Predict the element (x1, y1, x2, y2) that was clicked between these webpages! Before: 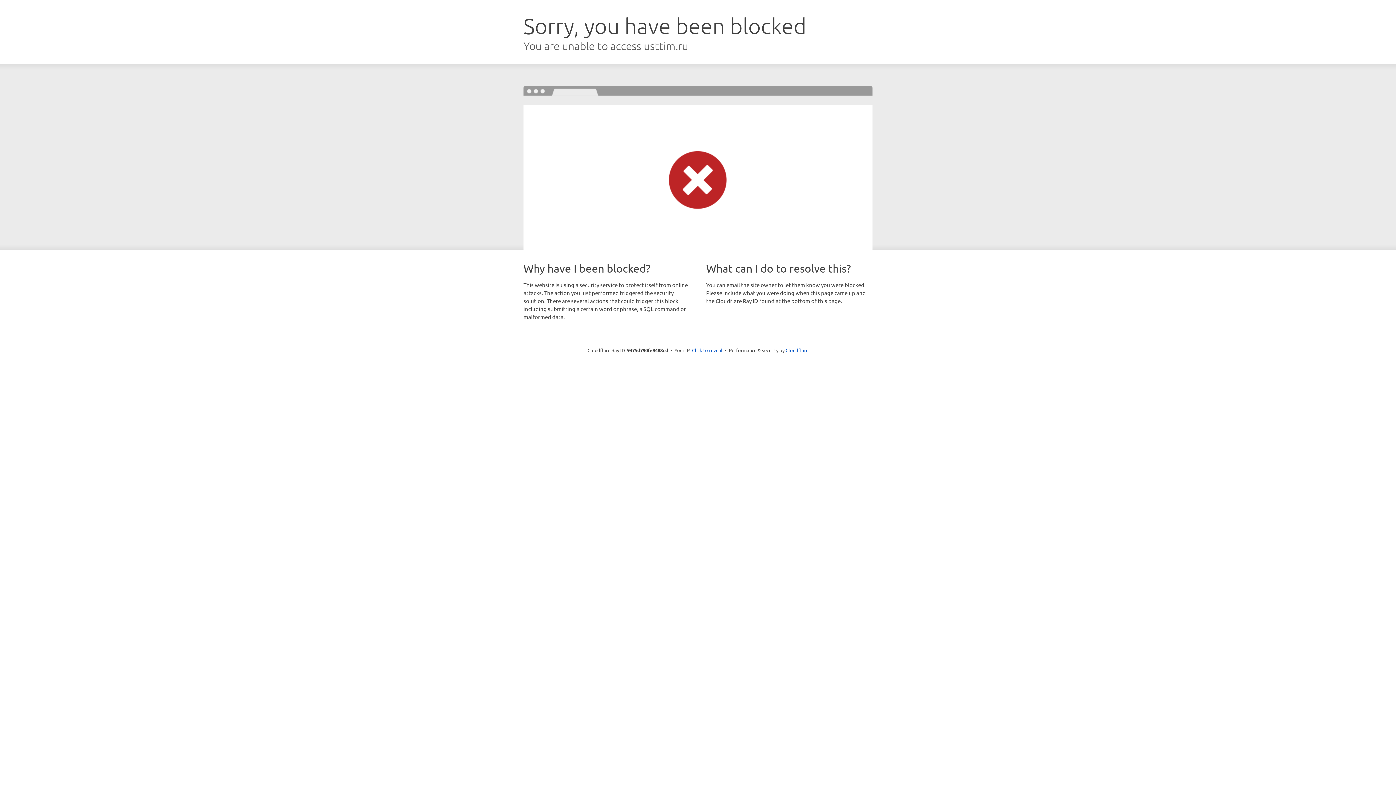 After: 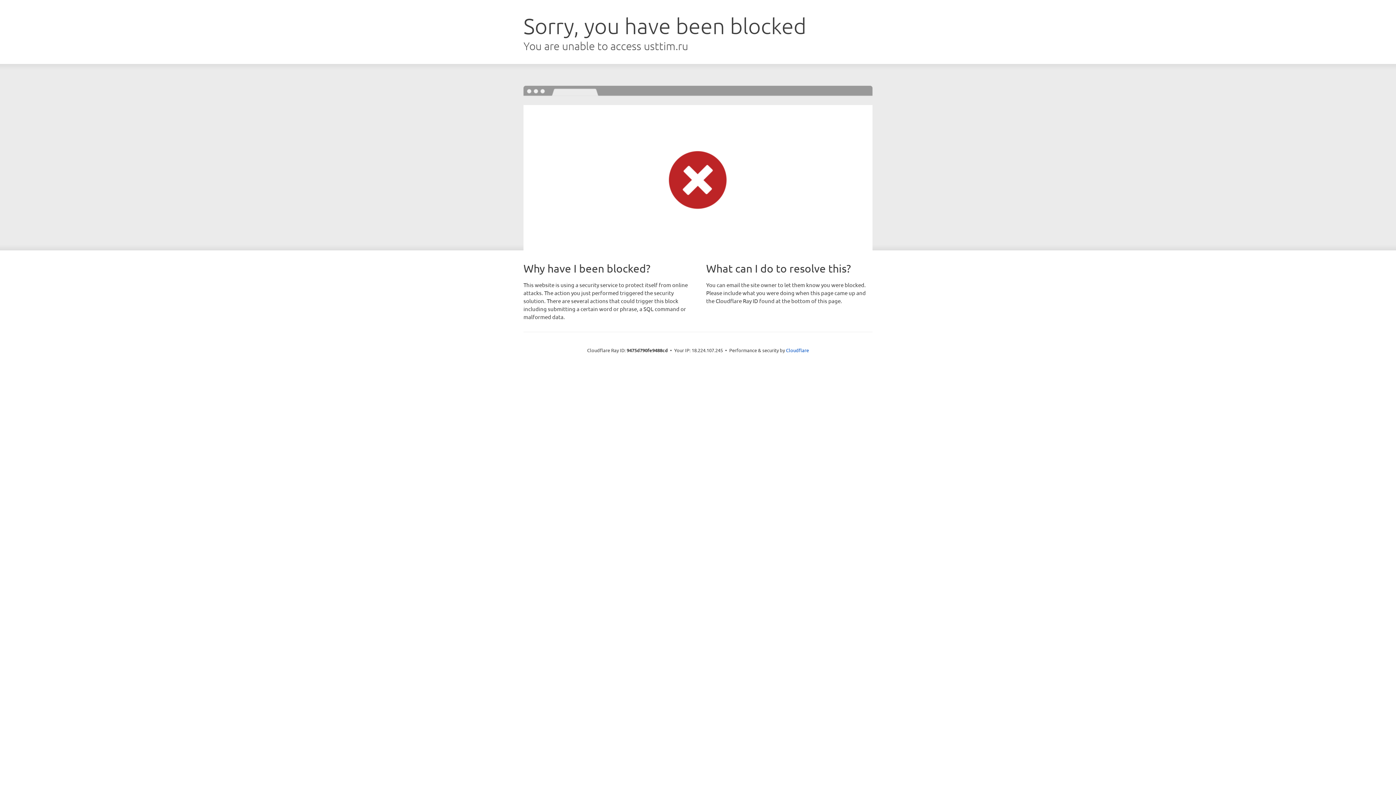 Action: bbox: (692, 346, 722, 353) label: Click to reveal